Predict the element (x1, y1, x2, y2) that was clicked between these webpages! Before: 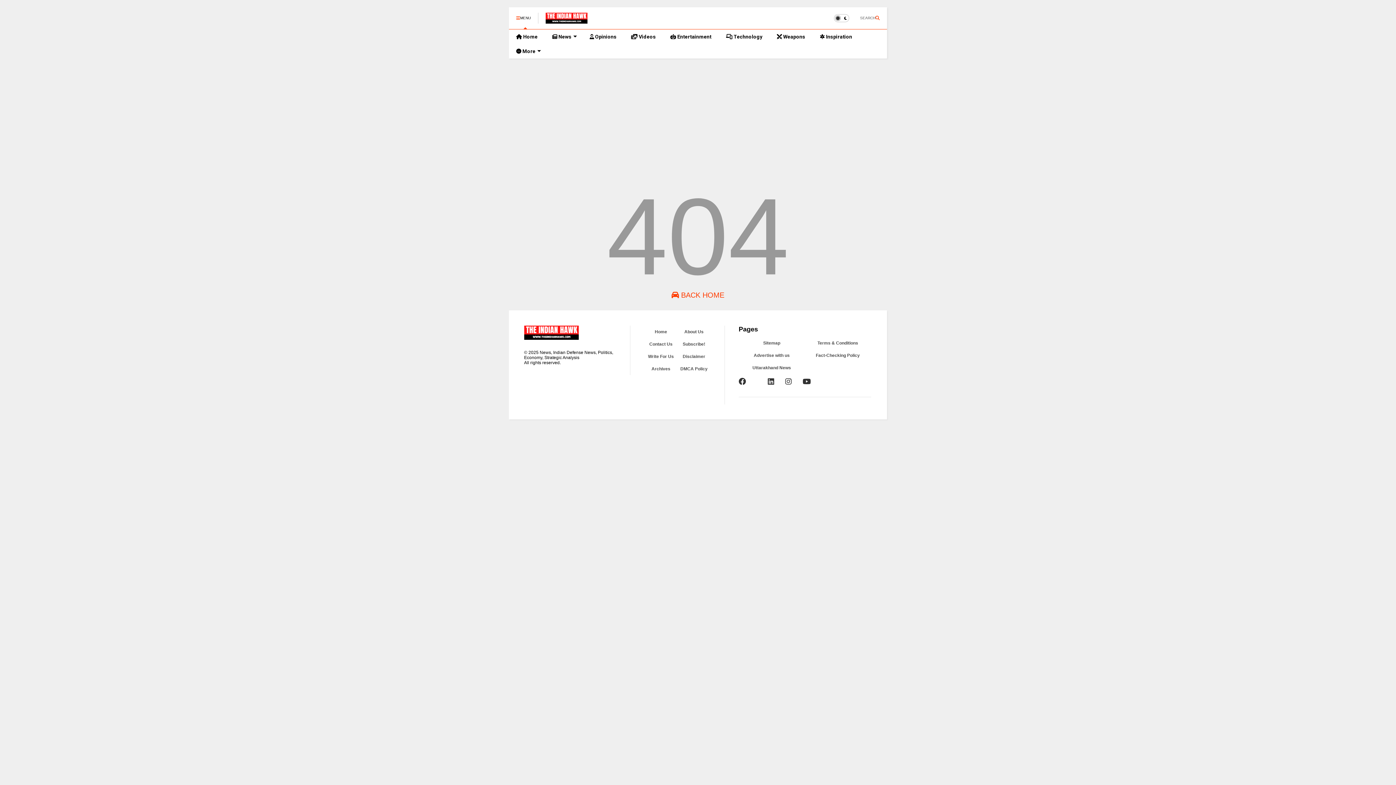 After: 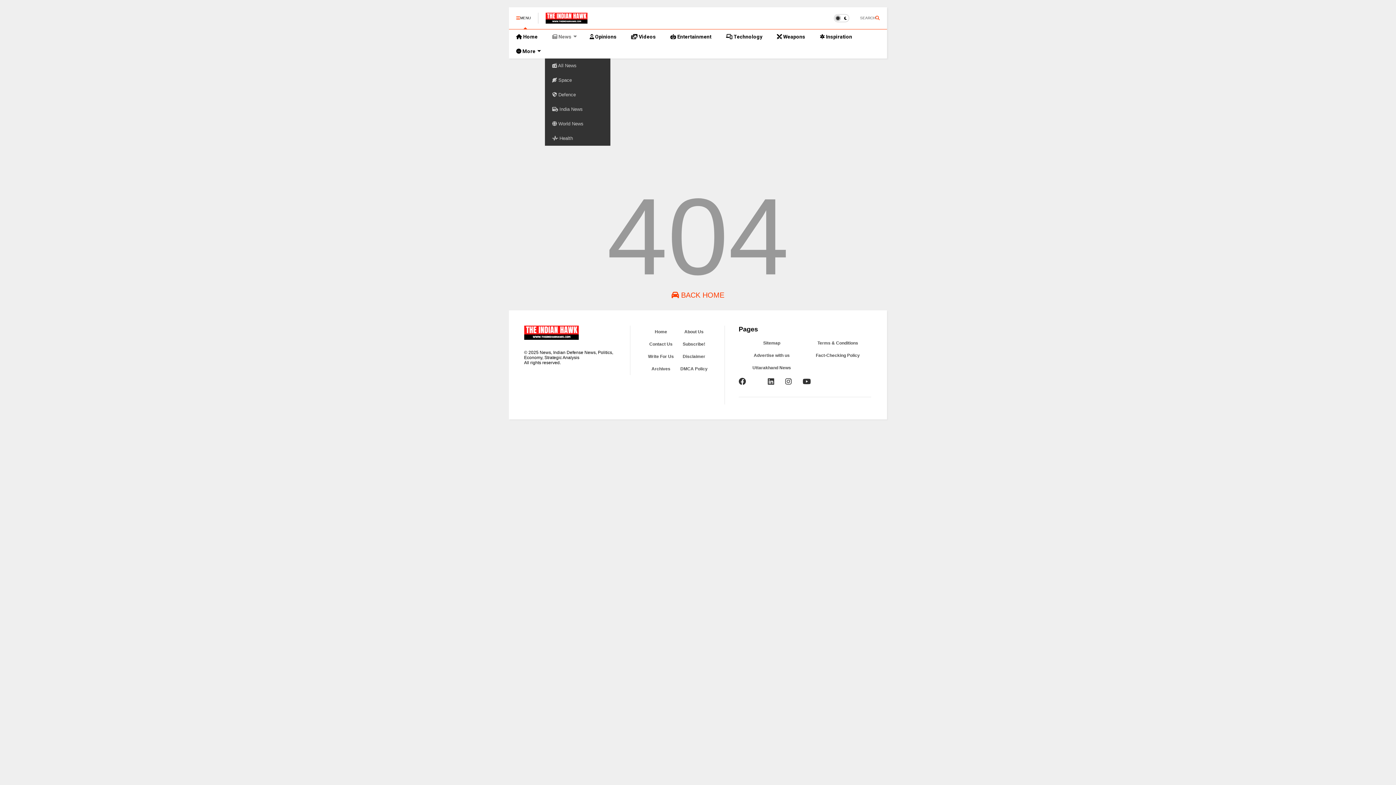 Action: label:  News bbox: (545, 29, 582, 44)